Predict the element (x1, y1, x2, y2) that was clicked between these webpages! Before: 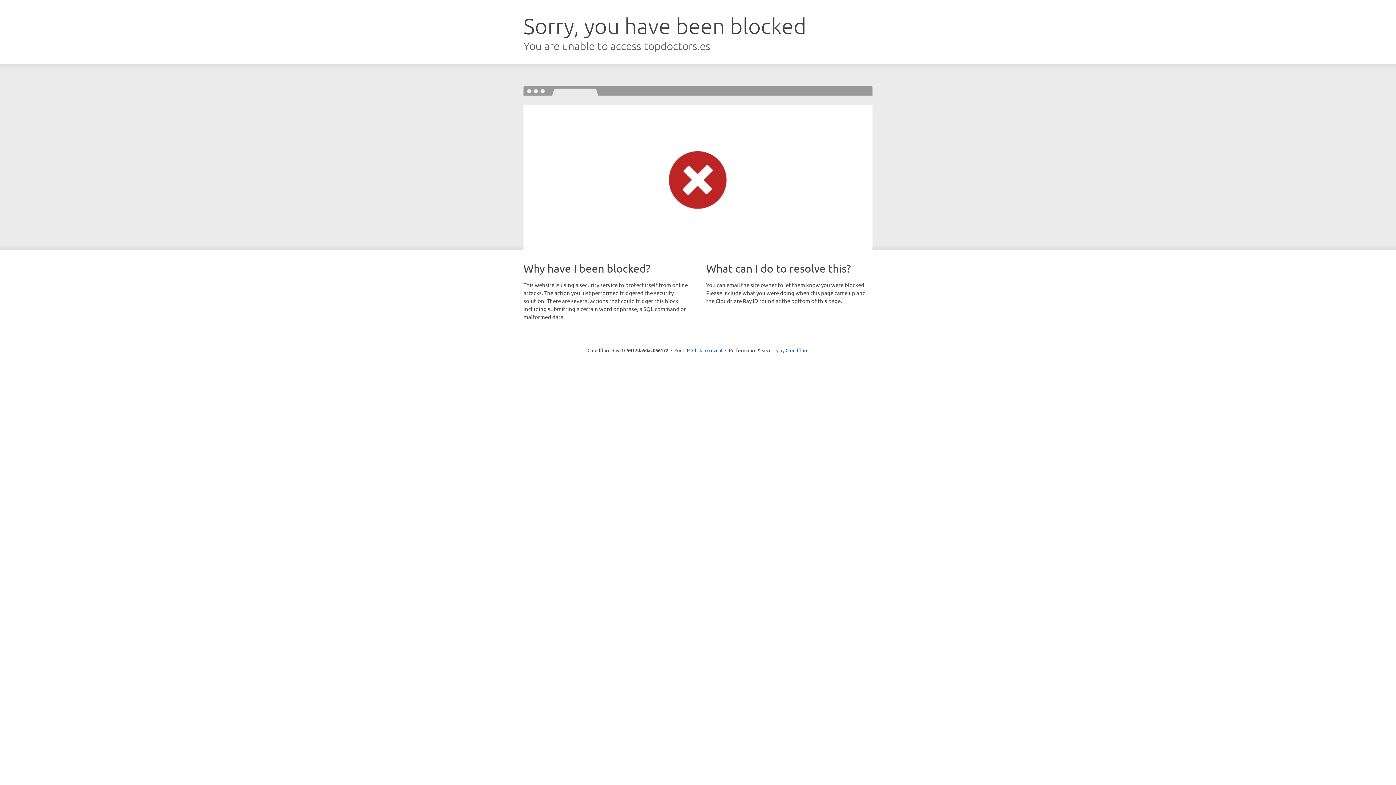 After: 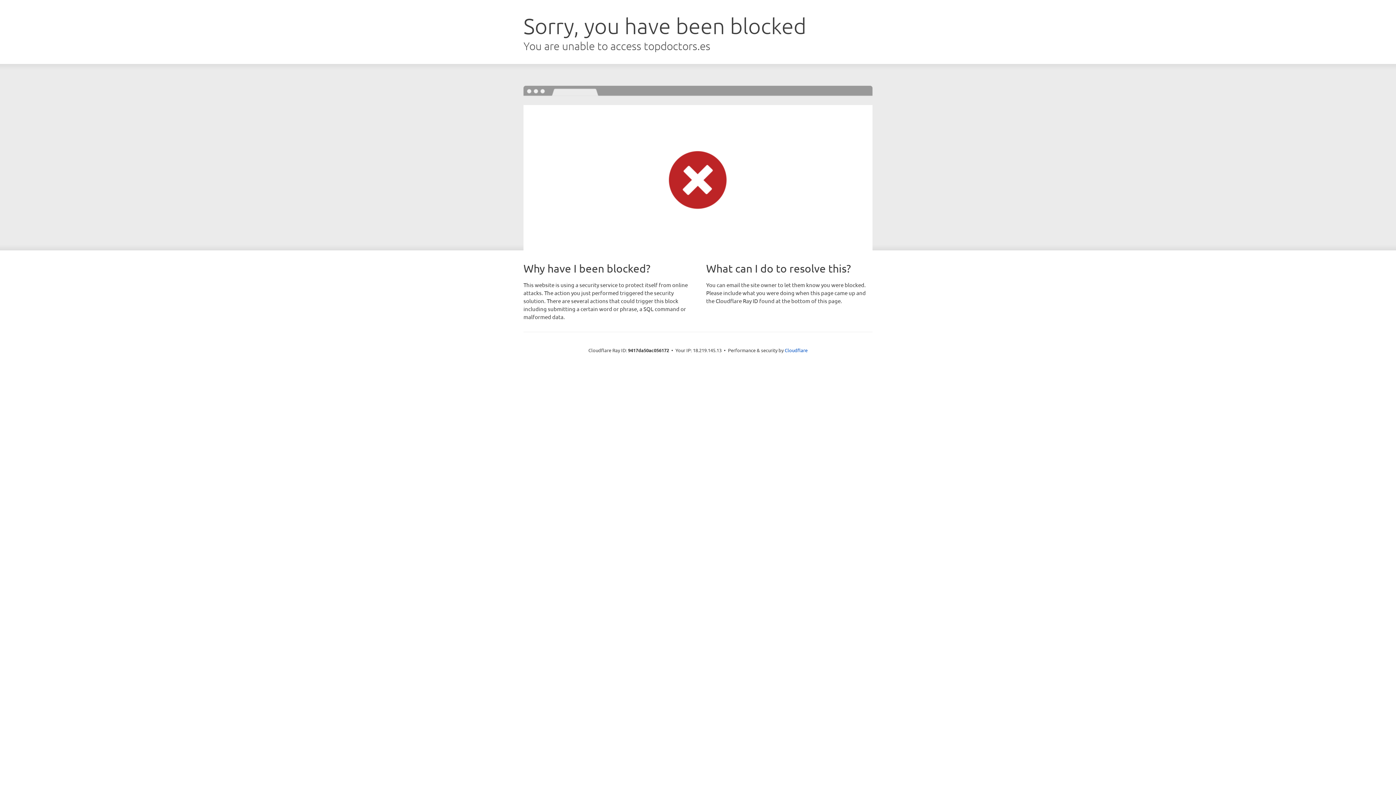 Action: bbox: (692, 346, 722, 353) label: Click to reveal